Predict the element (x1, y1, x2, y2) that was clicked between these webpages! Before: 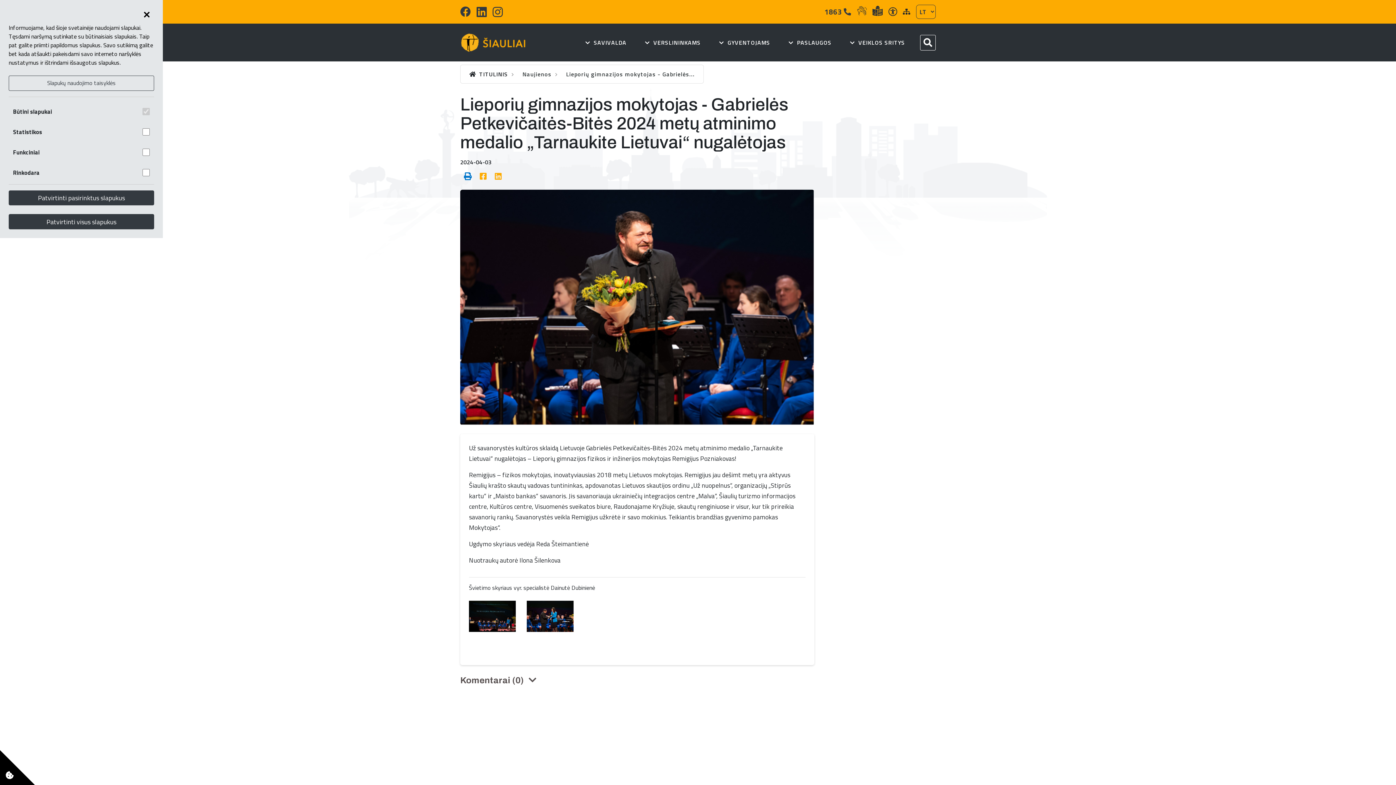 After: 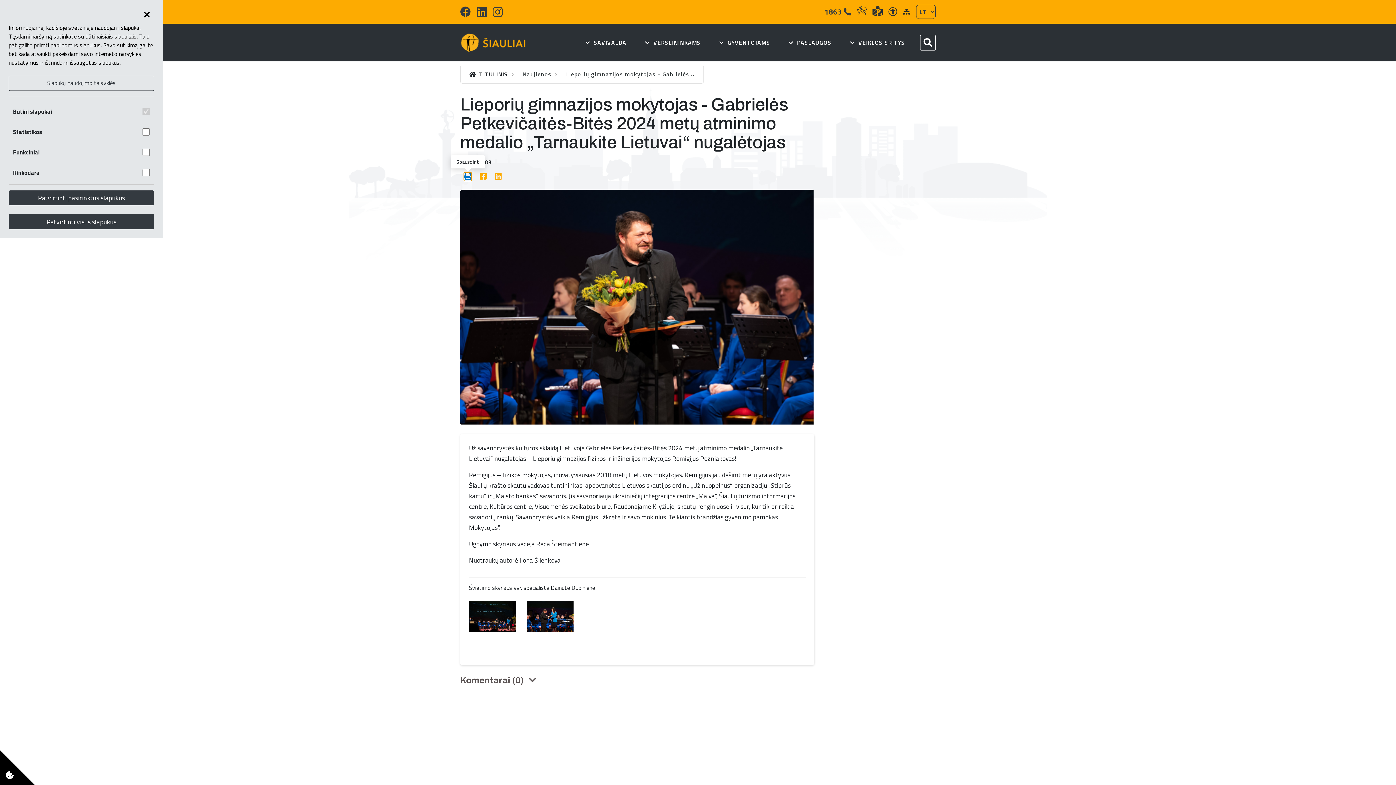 Action: label: Spausdinti bbox: (464, 172, 471, 180)